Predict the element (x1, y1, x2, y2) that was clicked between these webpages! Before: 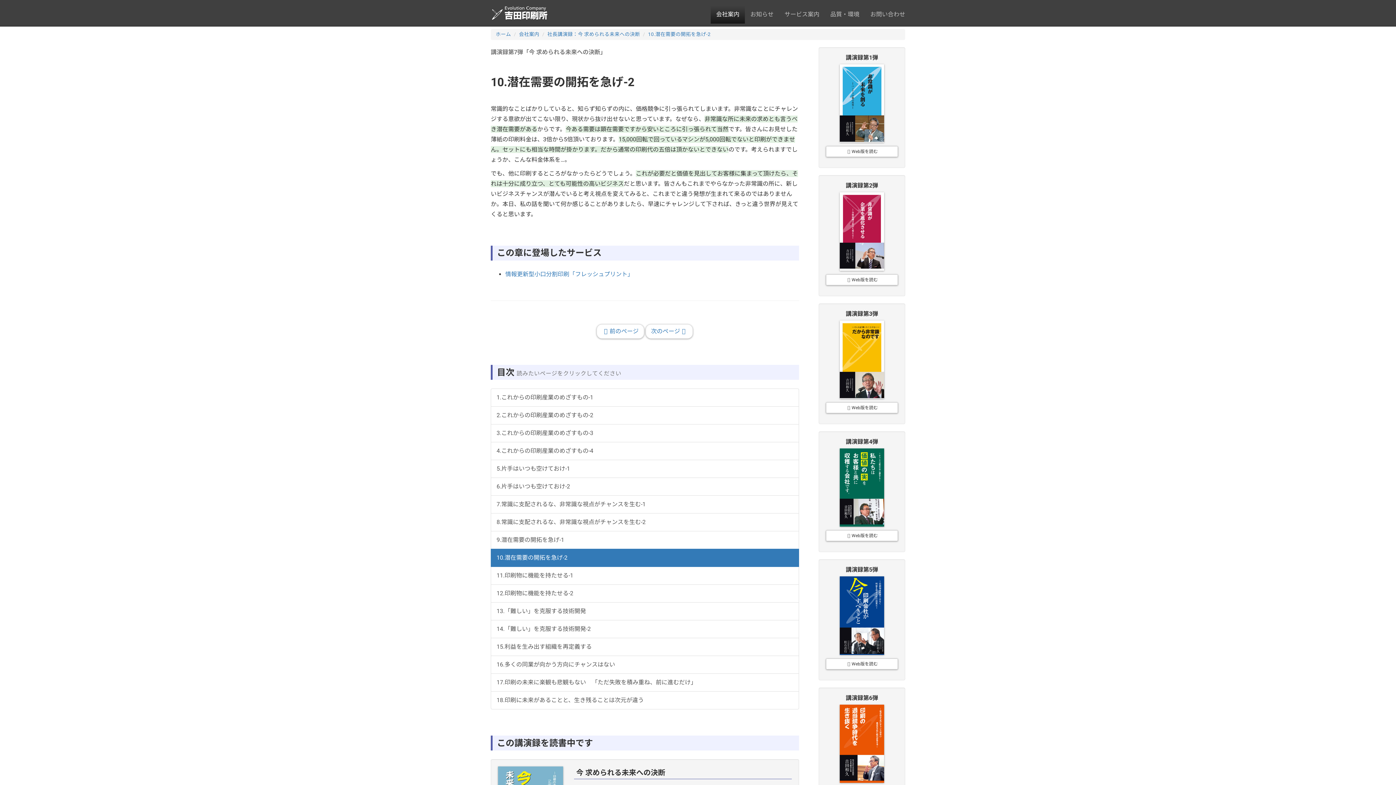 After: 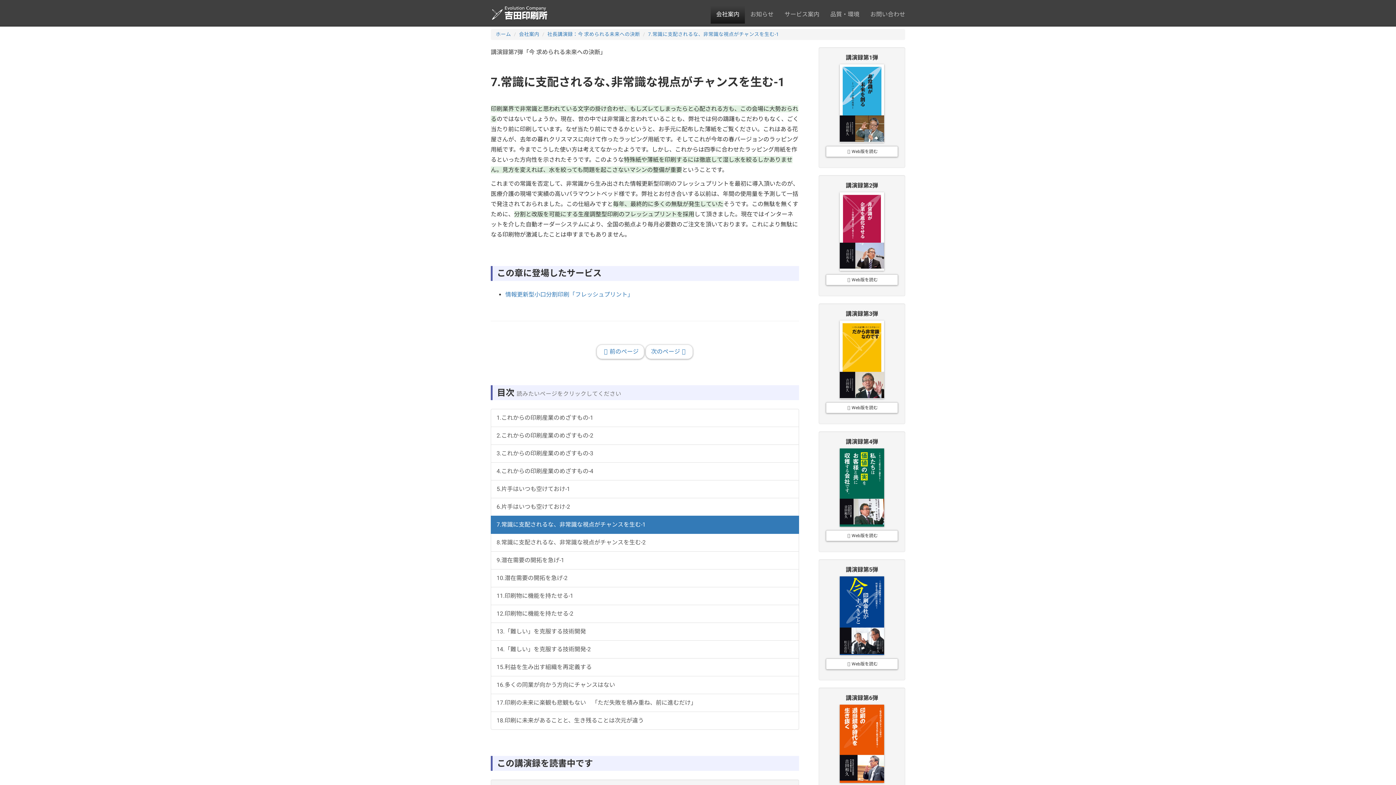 Action: bbox: (490, 495, 799, 513) label: 7.常識に支配されるな、非常識な視点がチャンスを生む-1